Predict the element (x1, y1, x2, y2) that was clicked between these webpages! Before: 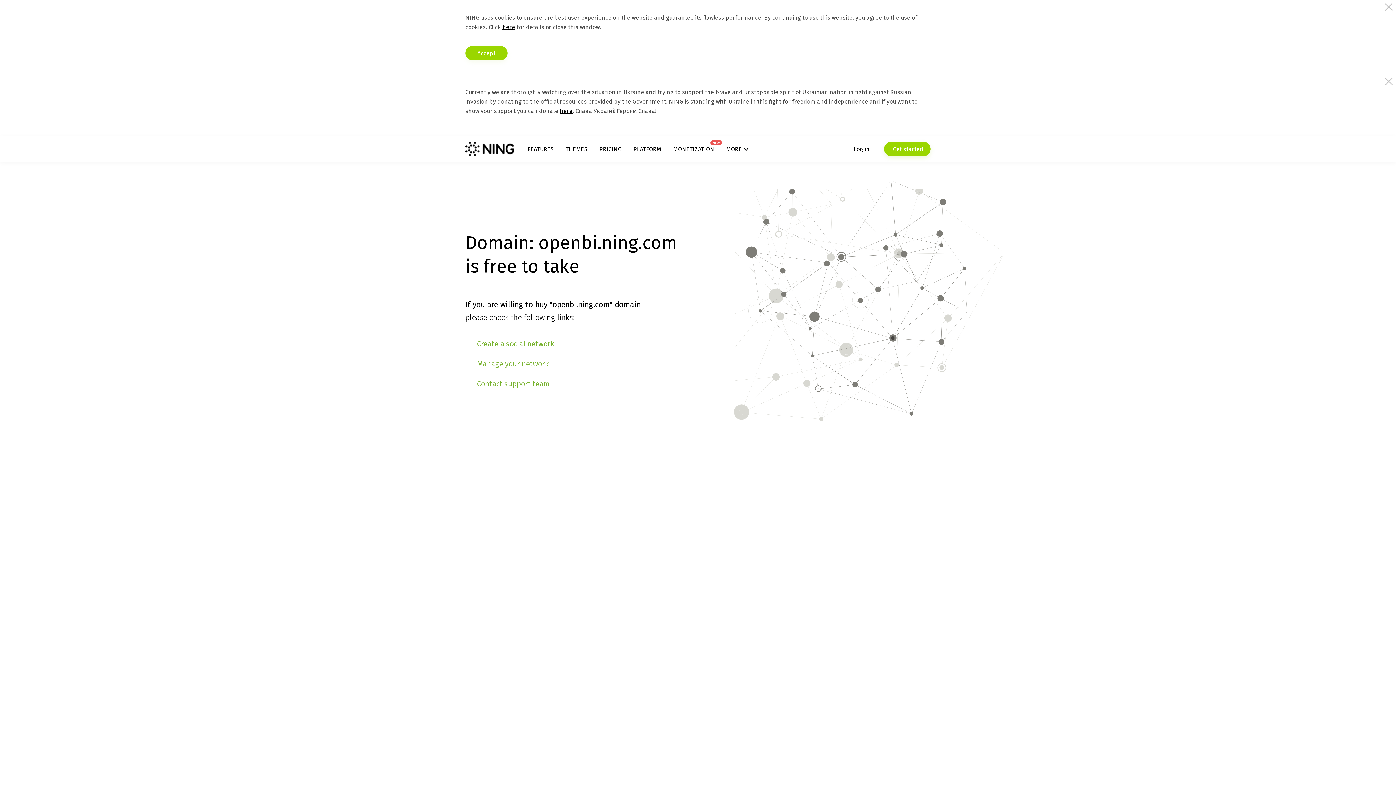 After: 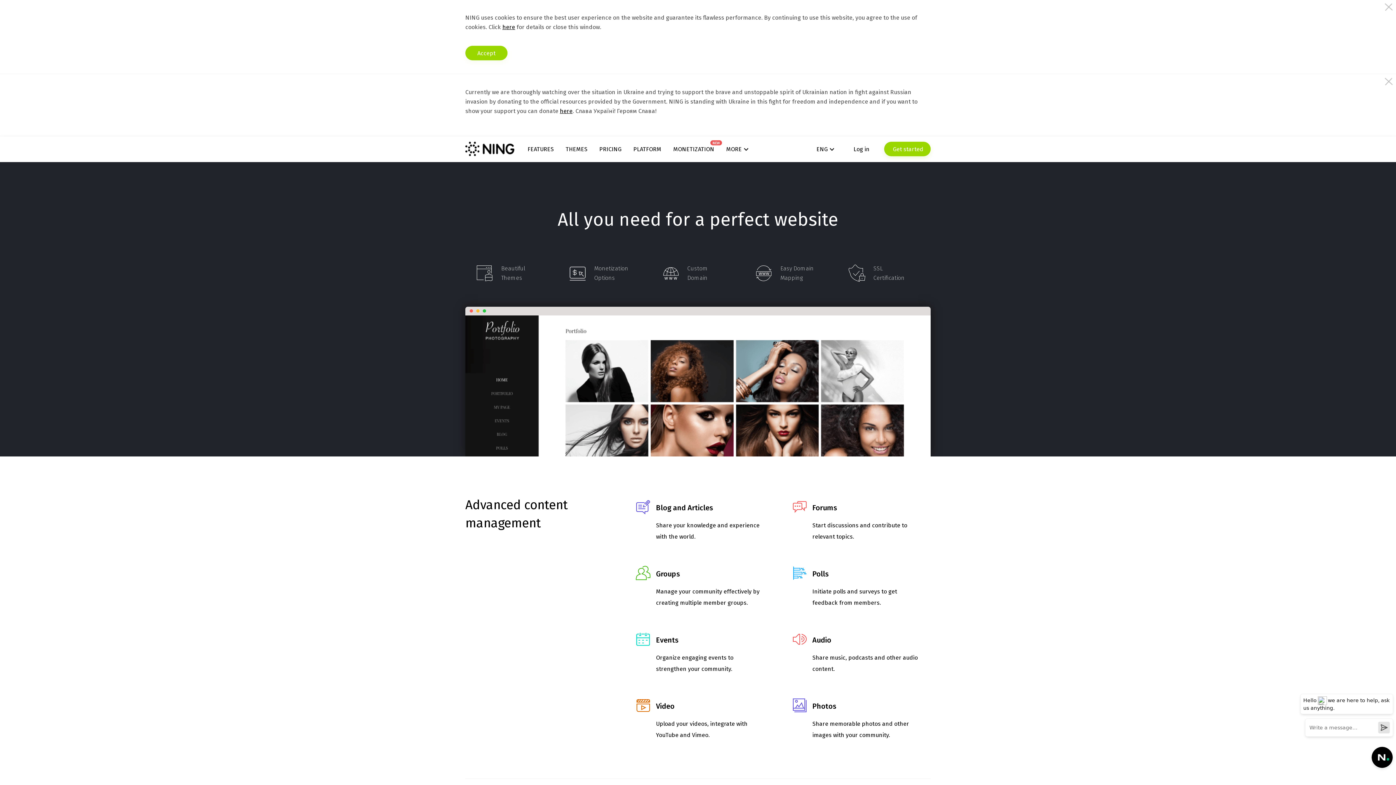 Action: label: FEATURES bbox: (527, 145, 553, 152)